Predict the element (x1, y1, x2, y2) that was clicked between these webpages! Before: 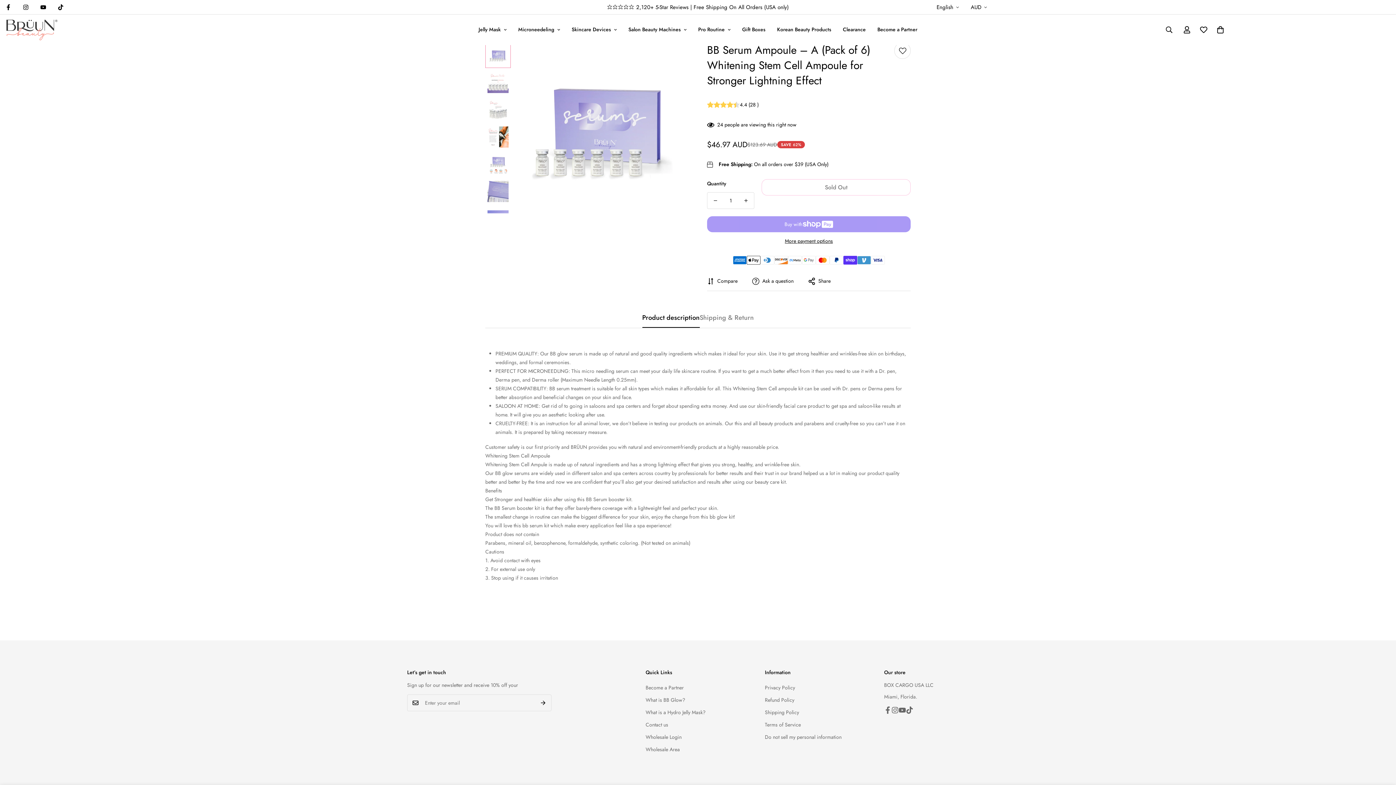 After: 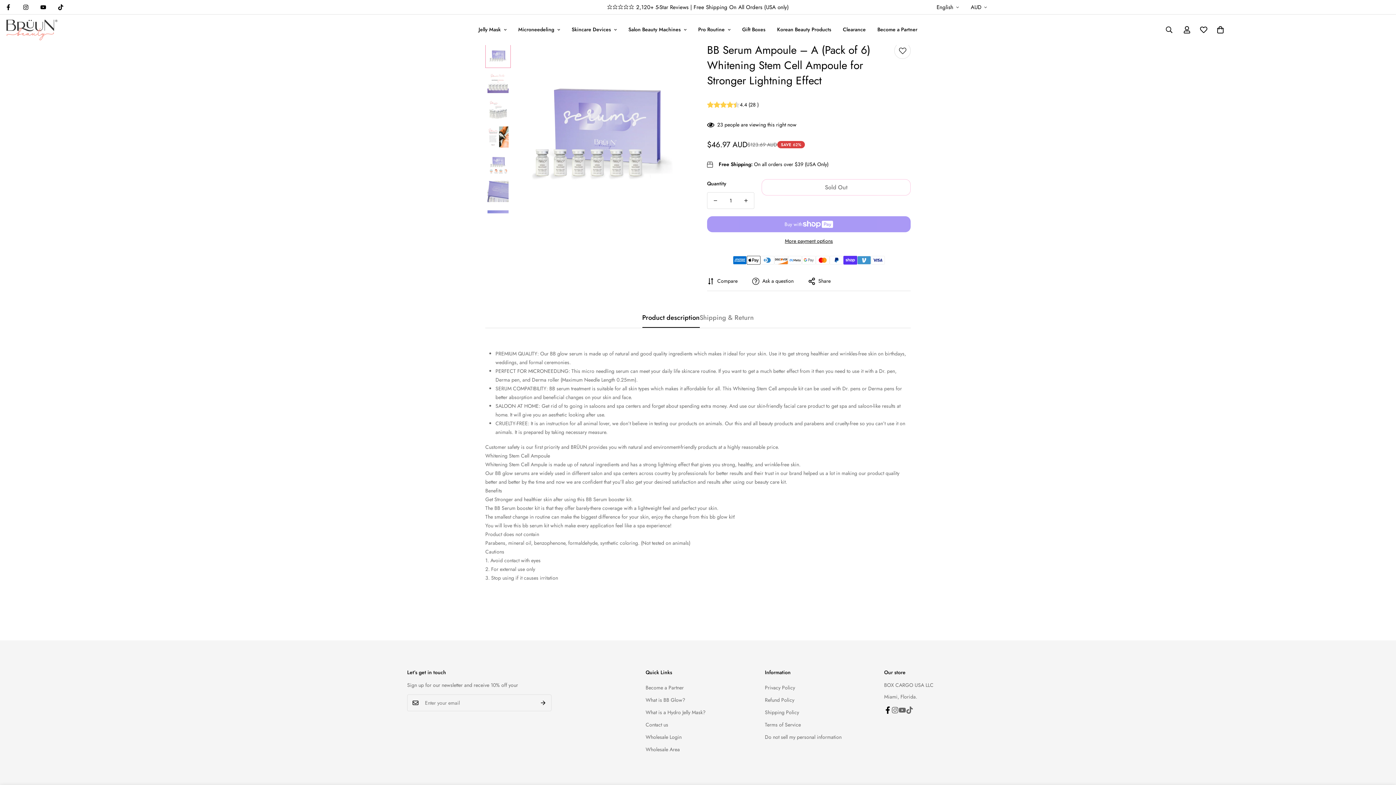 Action: bbox: (884, 706, 891, 714) label: Facebook